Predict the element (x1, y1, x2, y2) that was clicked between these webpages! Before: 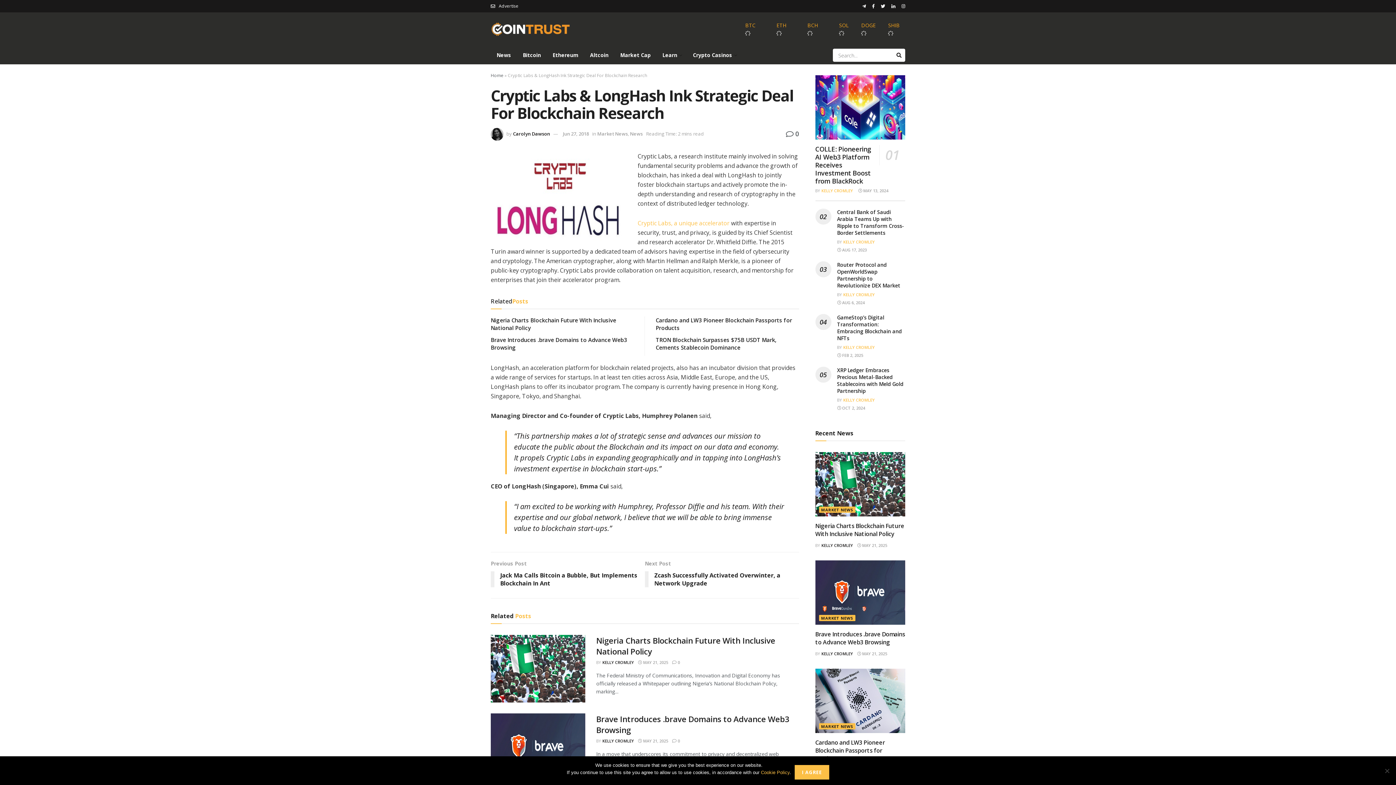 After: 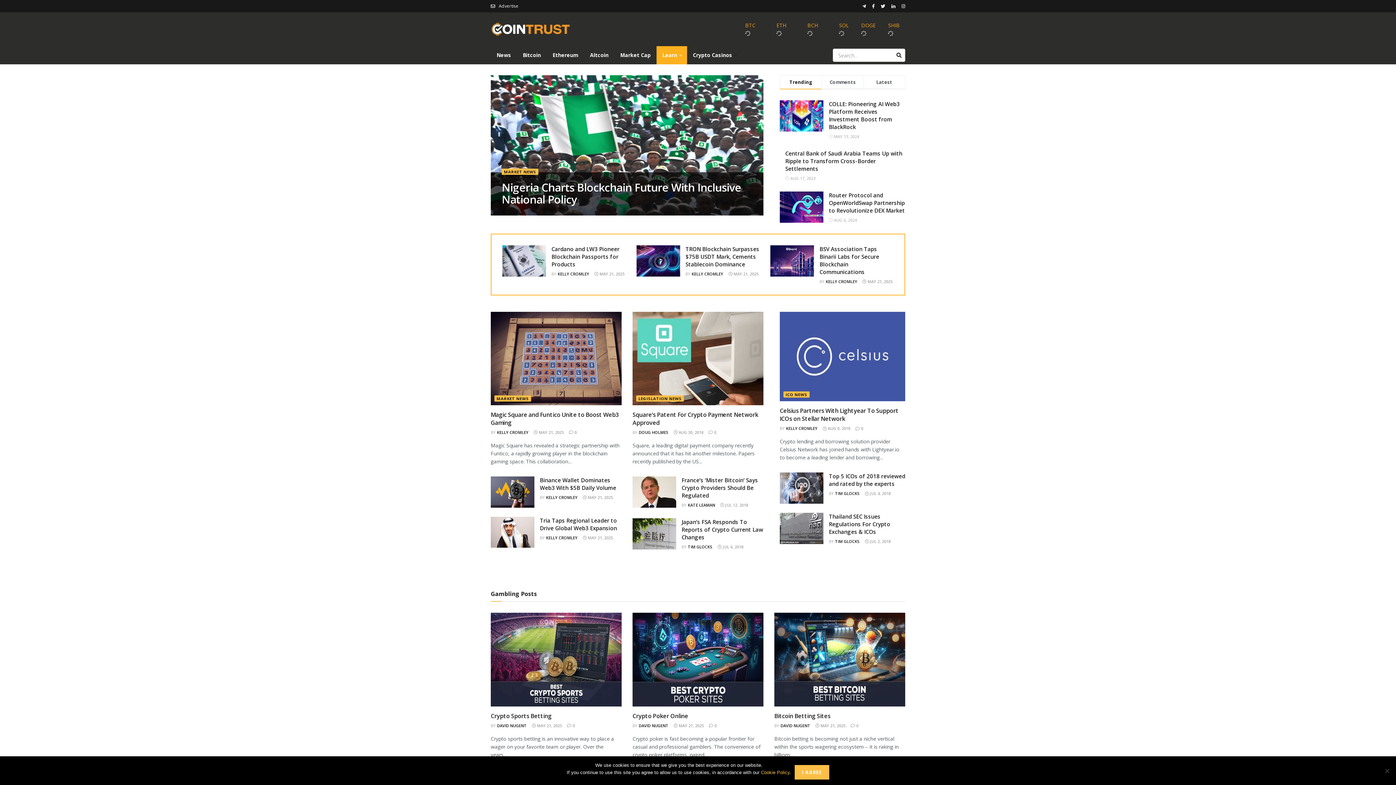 Action: bbox: (656, 46, 687, 64) label: Learn